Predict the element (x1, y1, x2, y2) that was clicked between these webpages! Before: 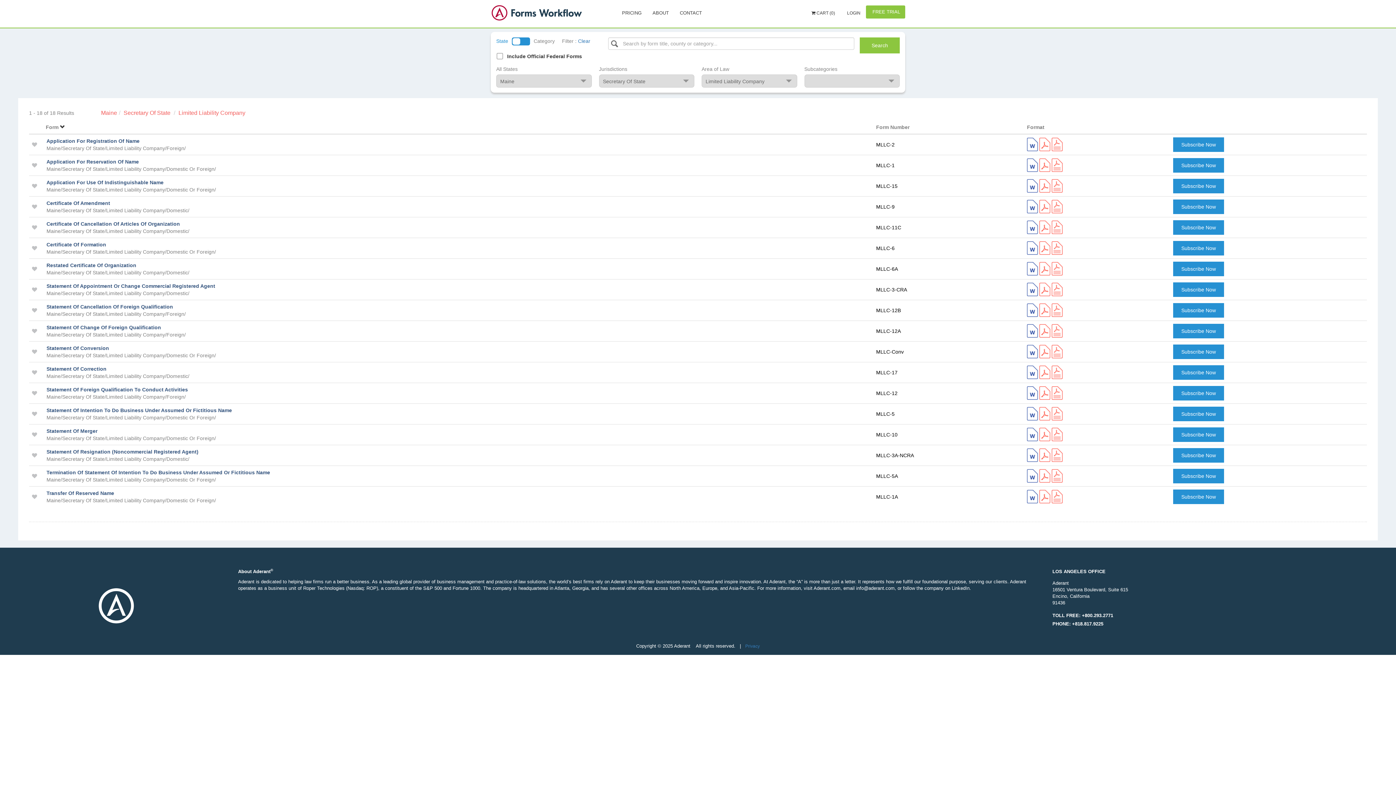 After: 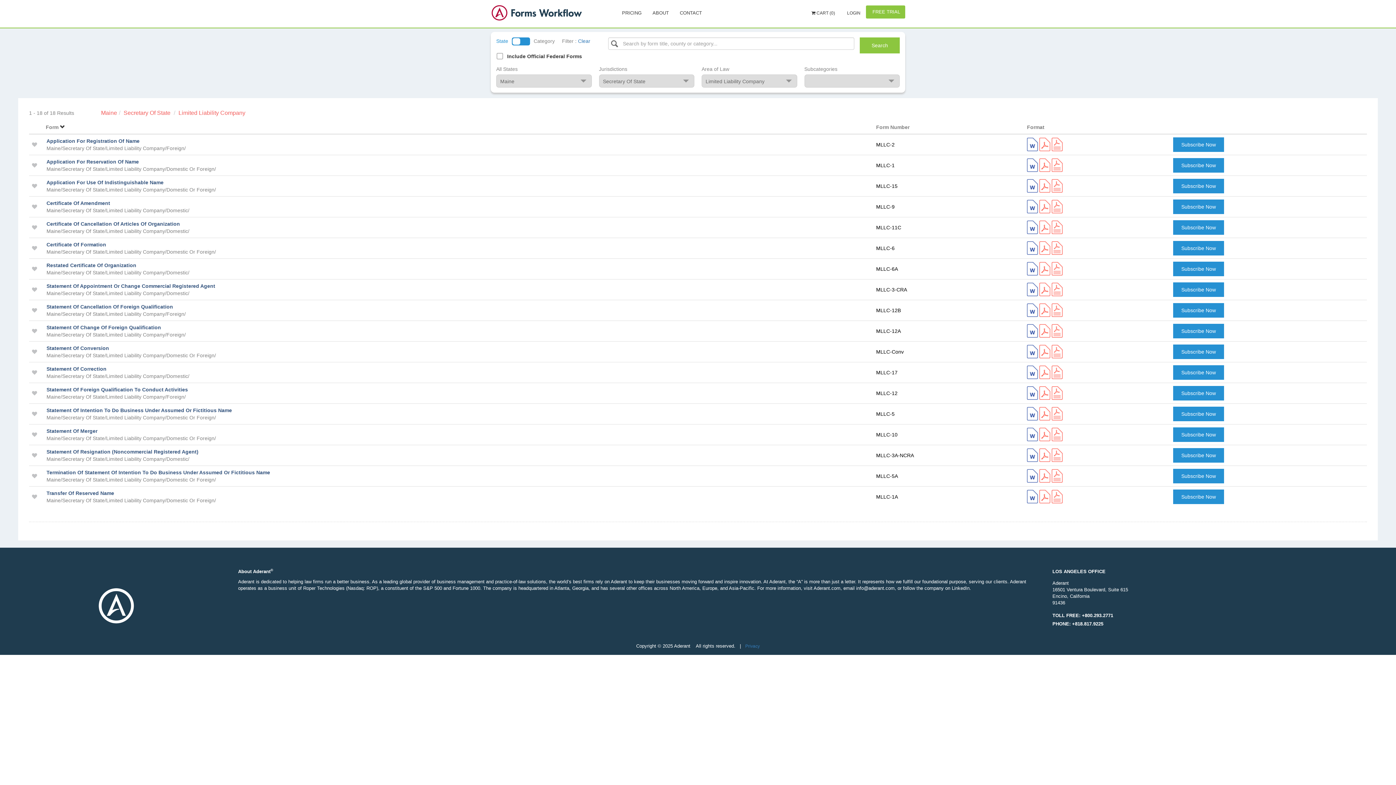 Action: bbox: (1039, 389, 1050, 395)